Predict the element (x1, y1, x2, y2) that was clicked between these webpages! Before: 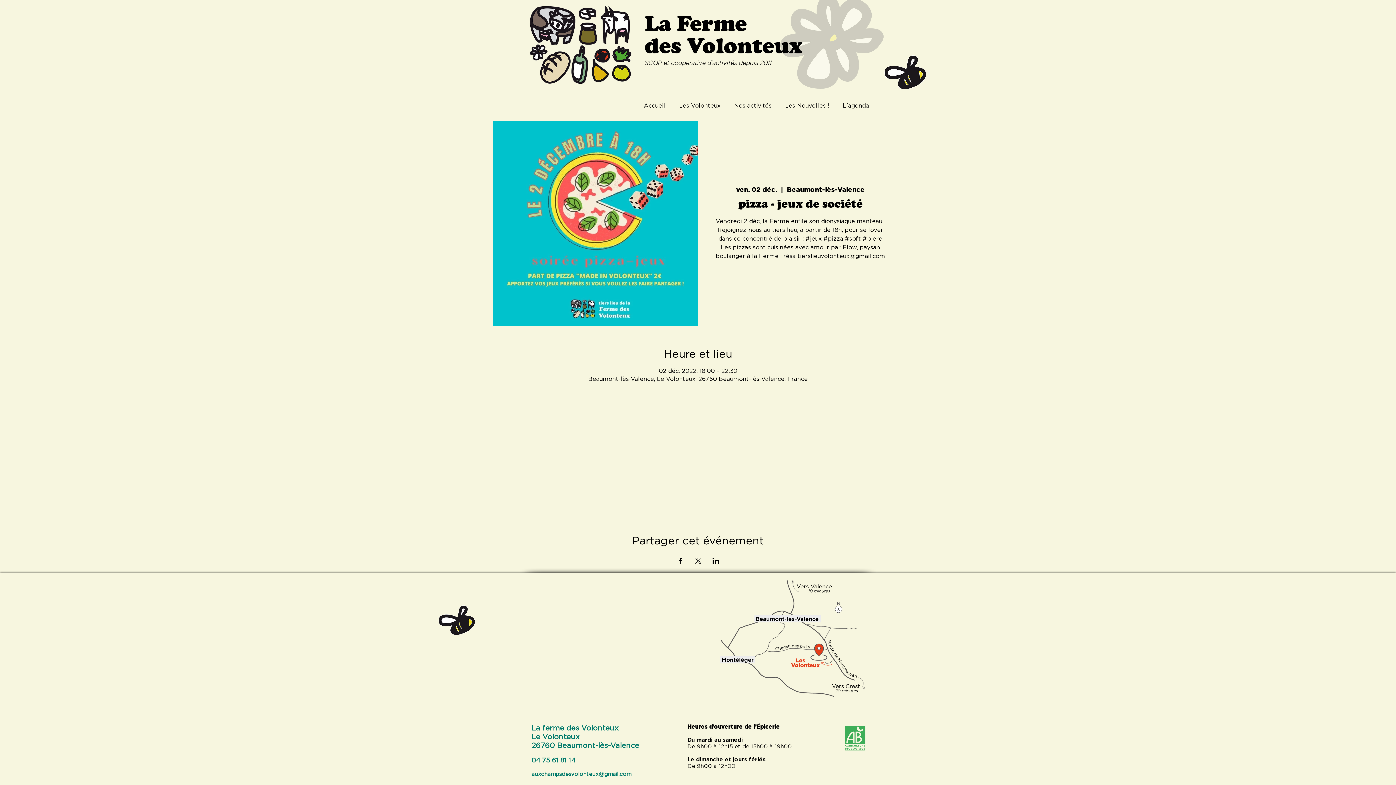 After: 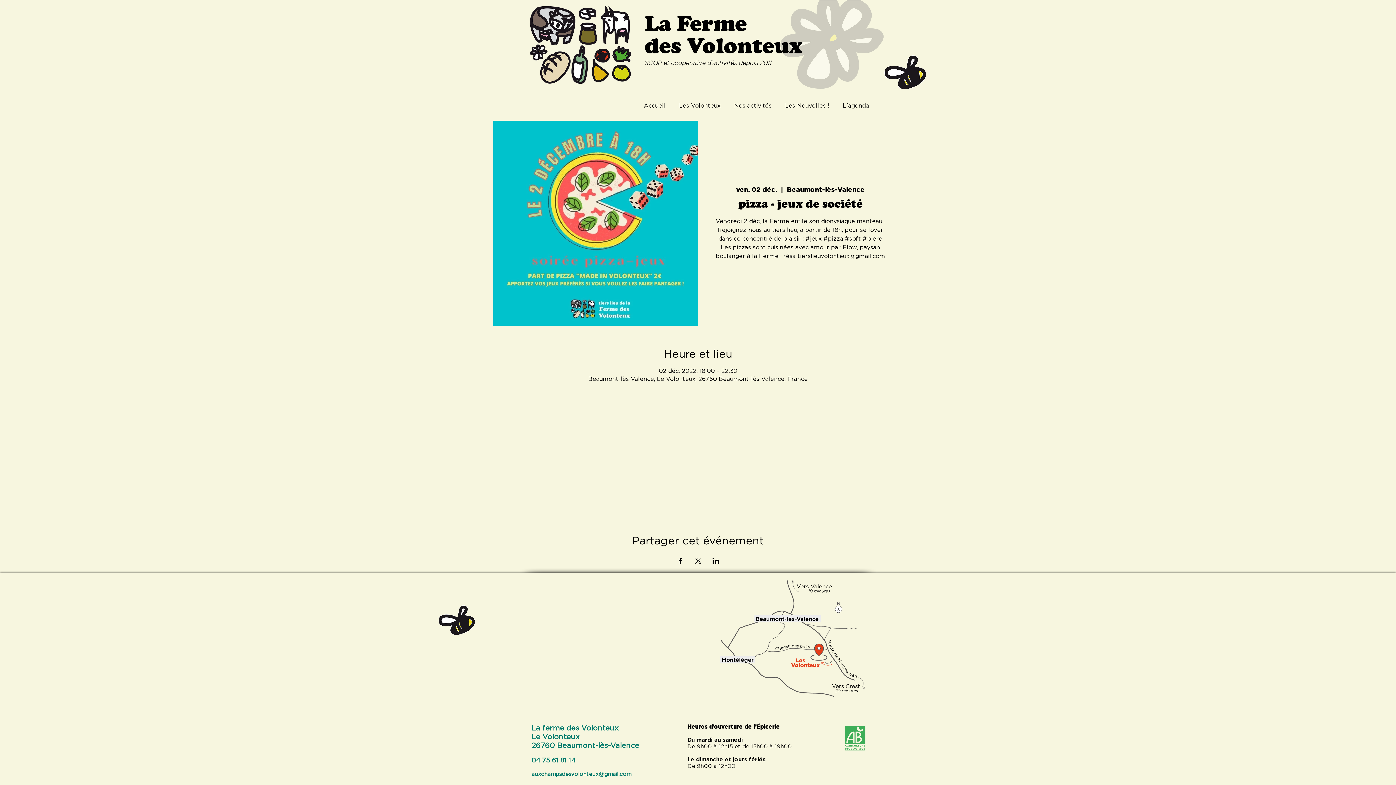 Action: label: 04 75 61 81 14 bbox: (531, 757, 575, 764)